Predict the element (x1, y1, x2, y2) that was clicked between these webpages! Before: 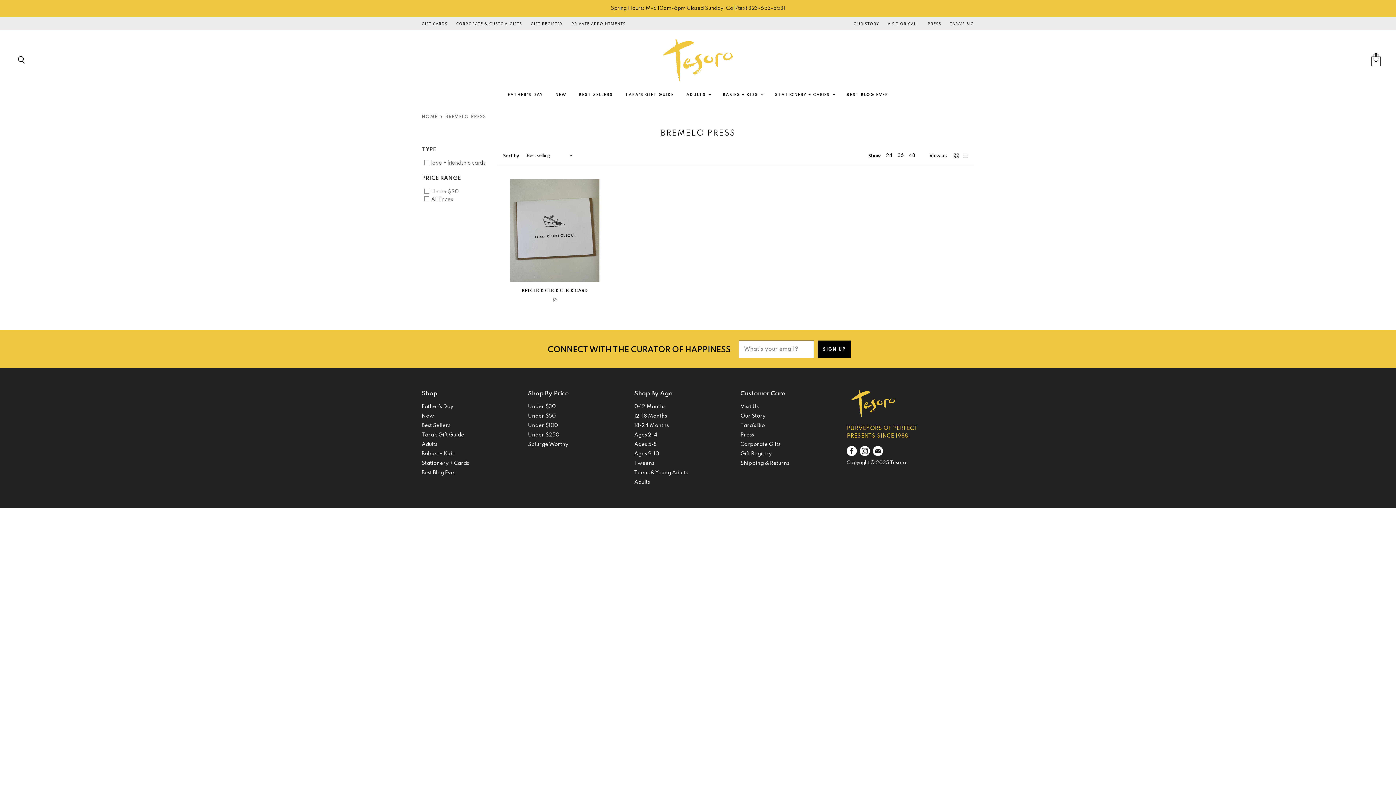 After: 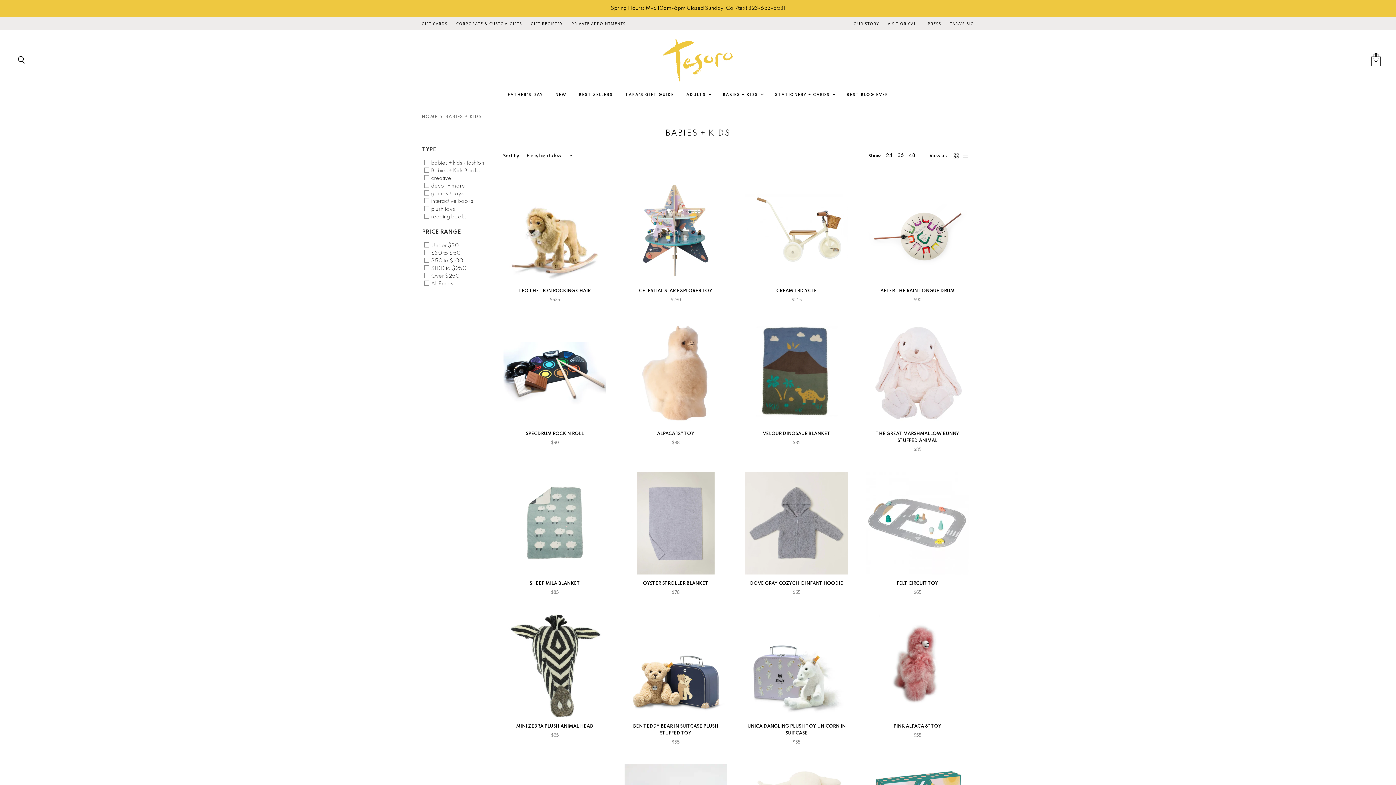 Action: bbox: (421, 451, 454, 456) label: Babies + Kids